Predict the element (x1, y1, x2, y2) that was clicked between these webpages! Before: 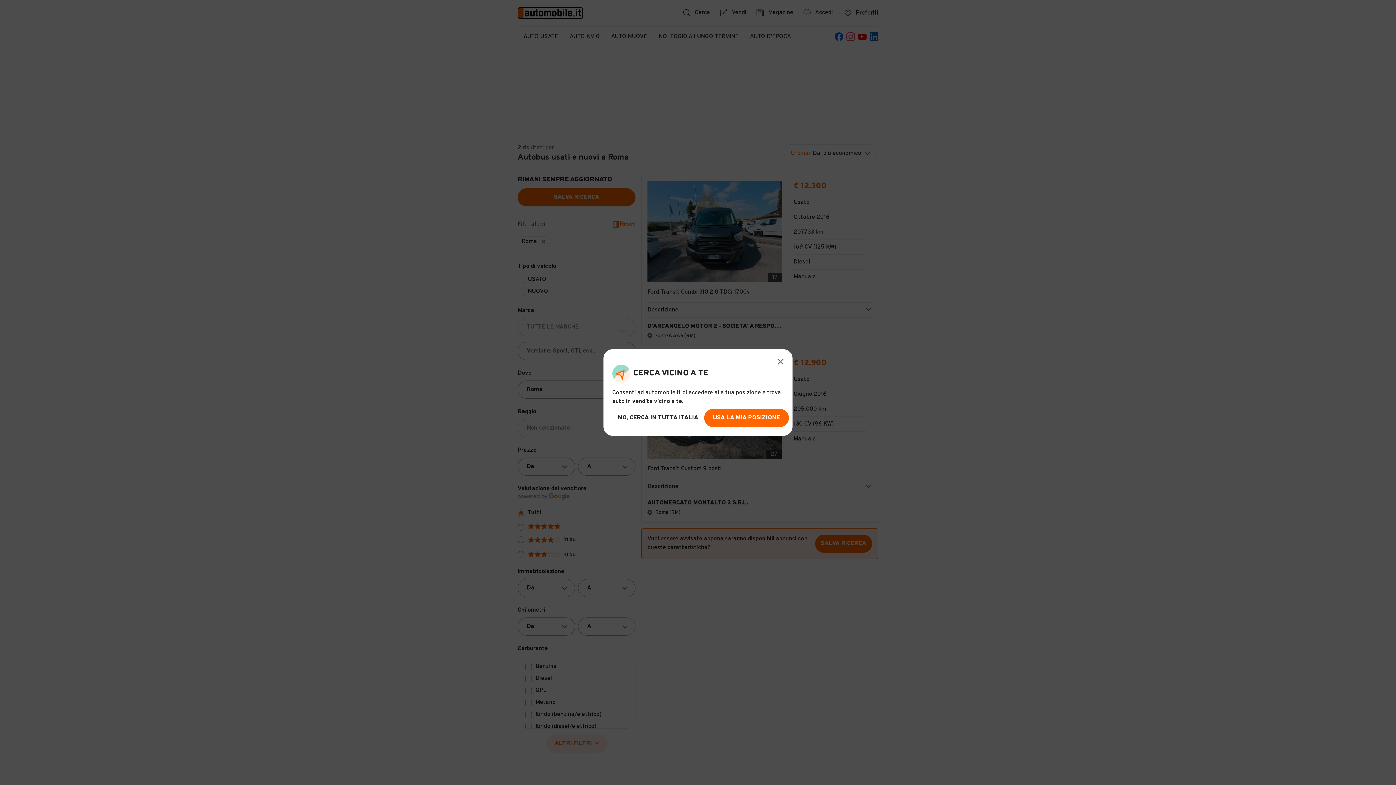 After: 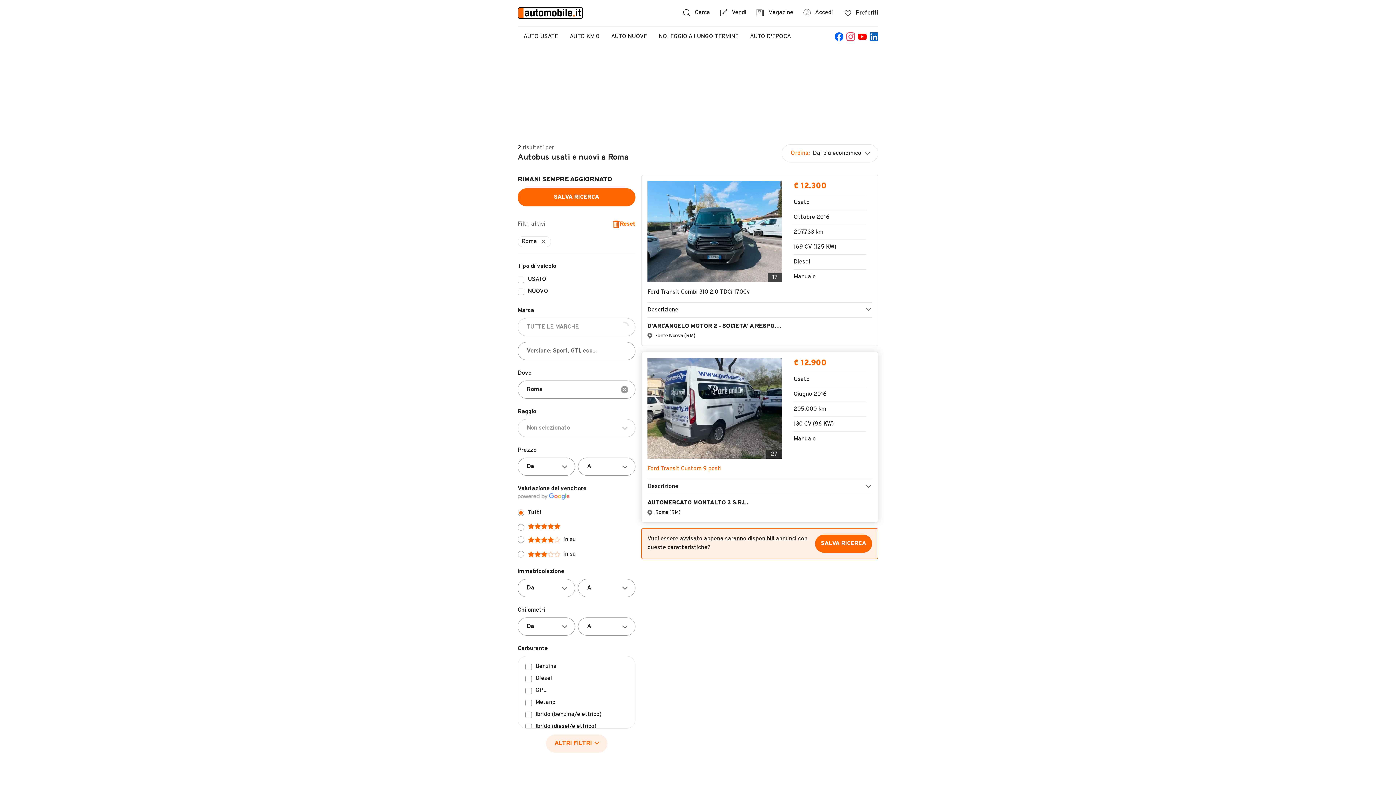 Action: label: Modal Close Button bbox: (775, 356, 786, 367)